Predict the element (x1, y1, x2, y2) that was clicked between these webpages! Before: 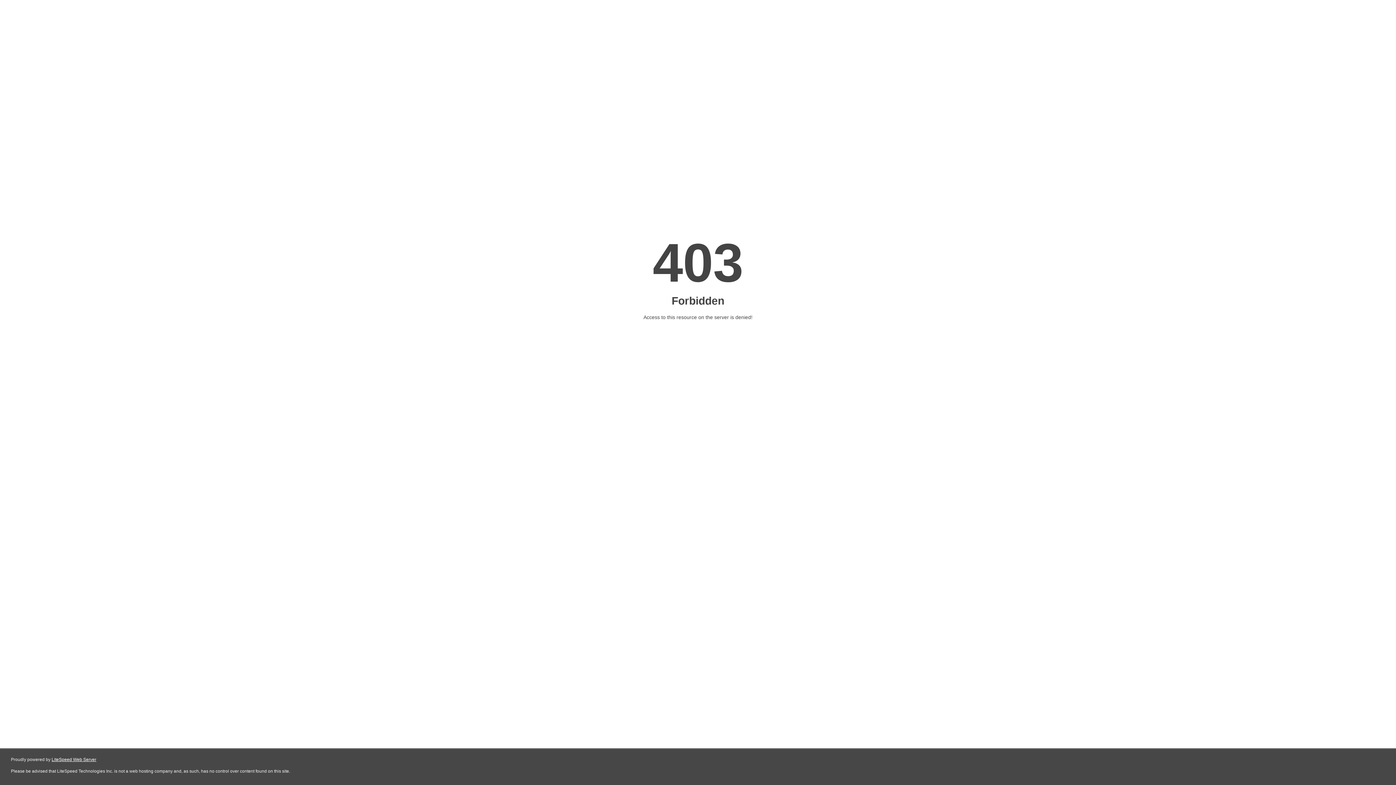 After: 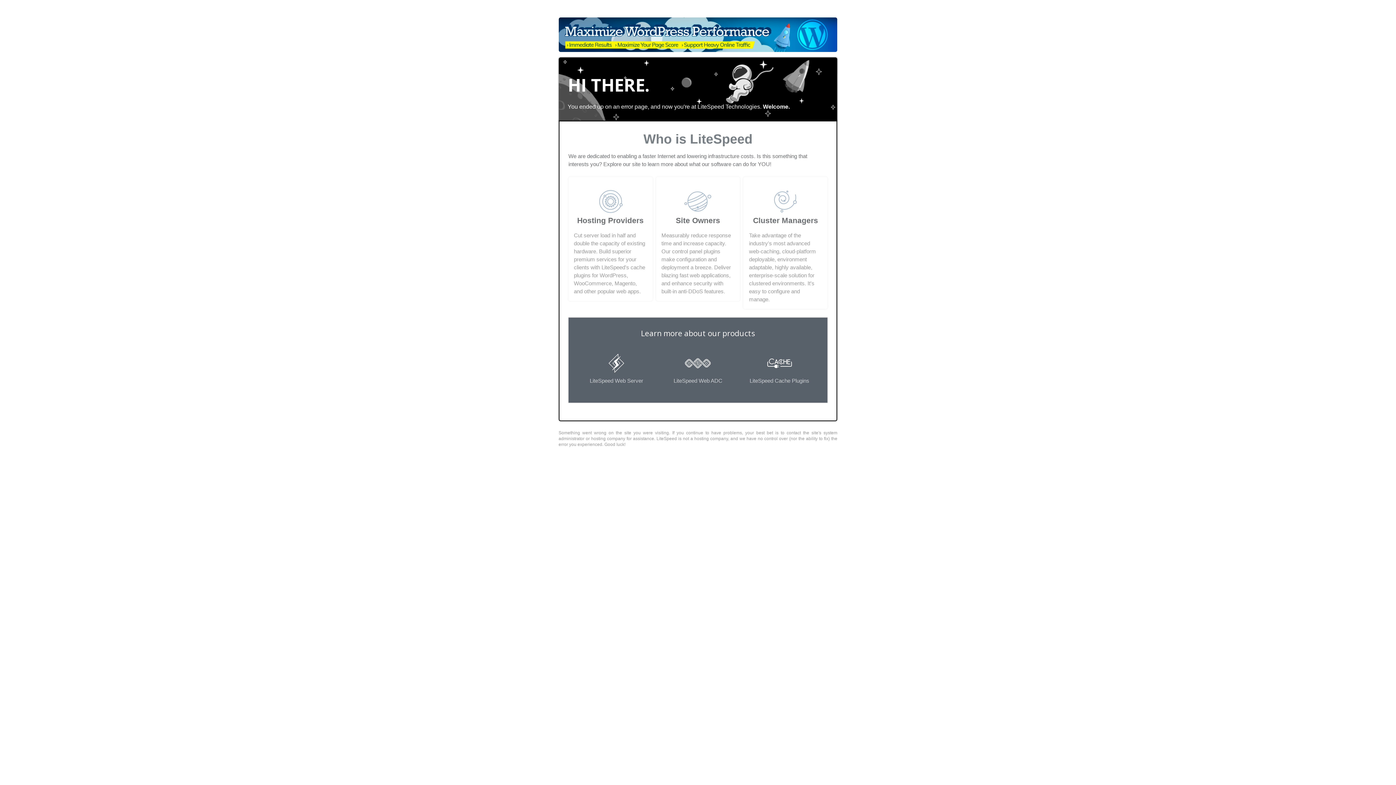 Action: bbox: (51, 757, 96, 762) label: LiteSpeed Web Server